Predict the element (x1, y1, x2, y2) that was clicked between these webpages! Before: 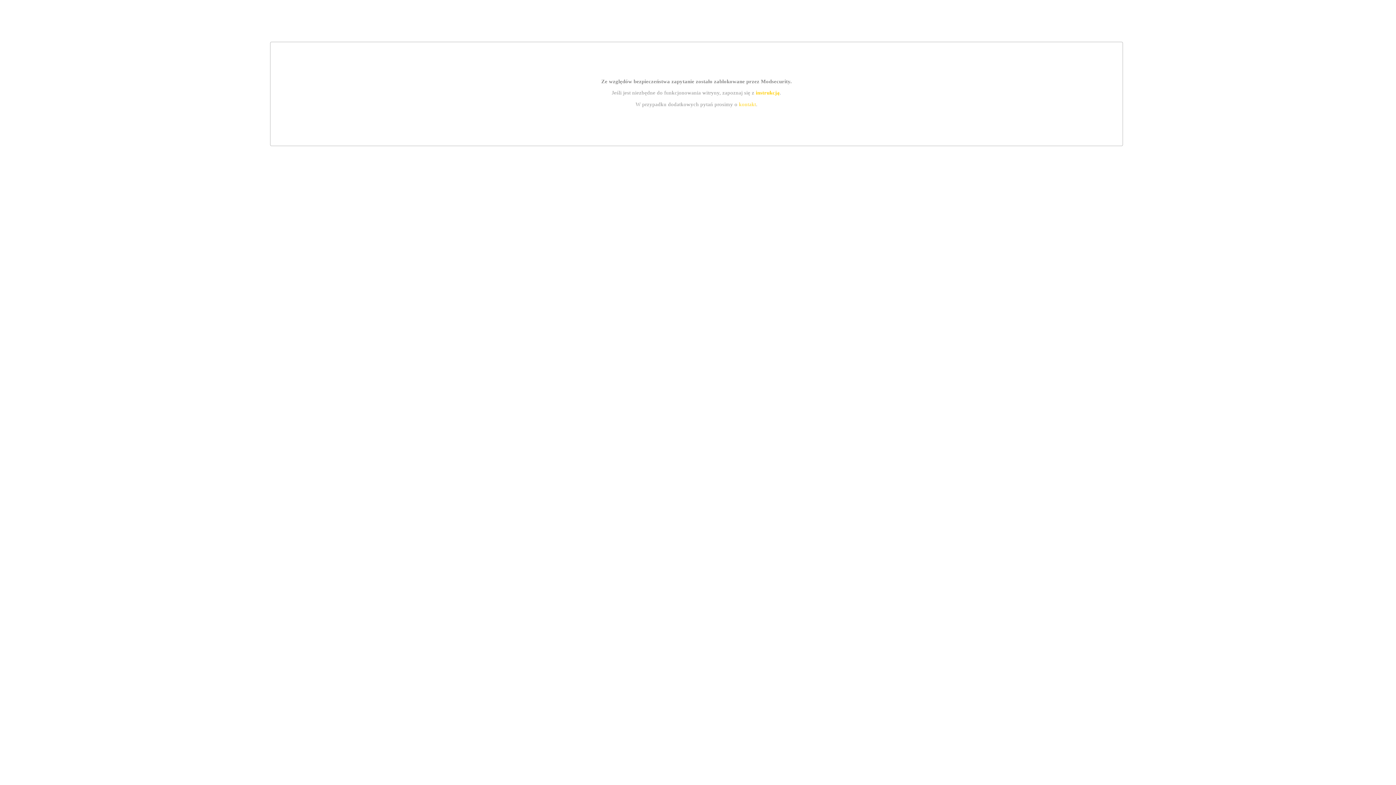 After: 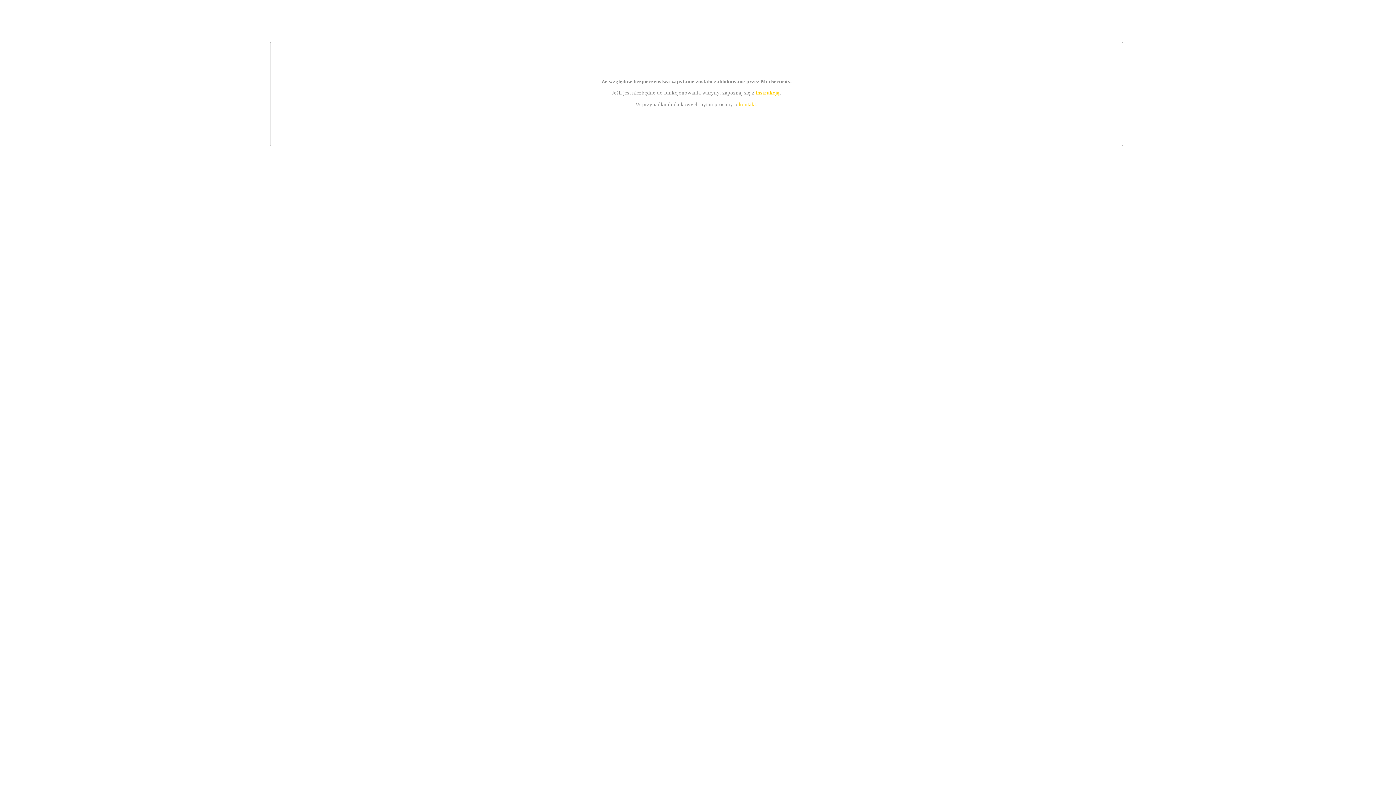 Action: label: kontakt bbox: (739, 101, 756, 107)